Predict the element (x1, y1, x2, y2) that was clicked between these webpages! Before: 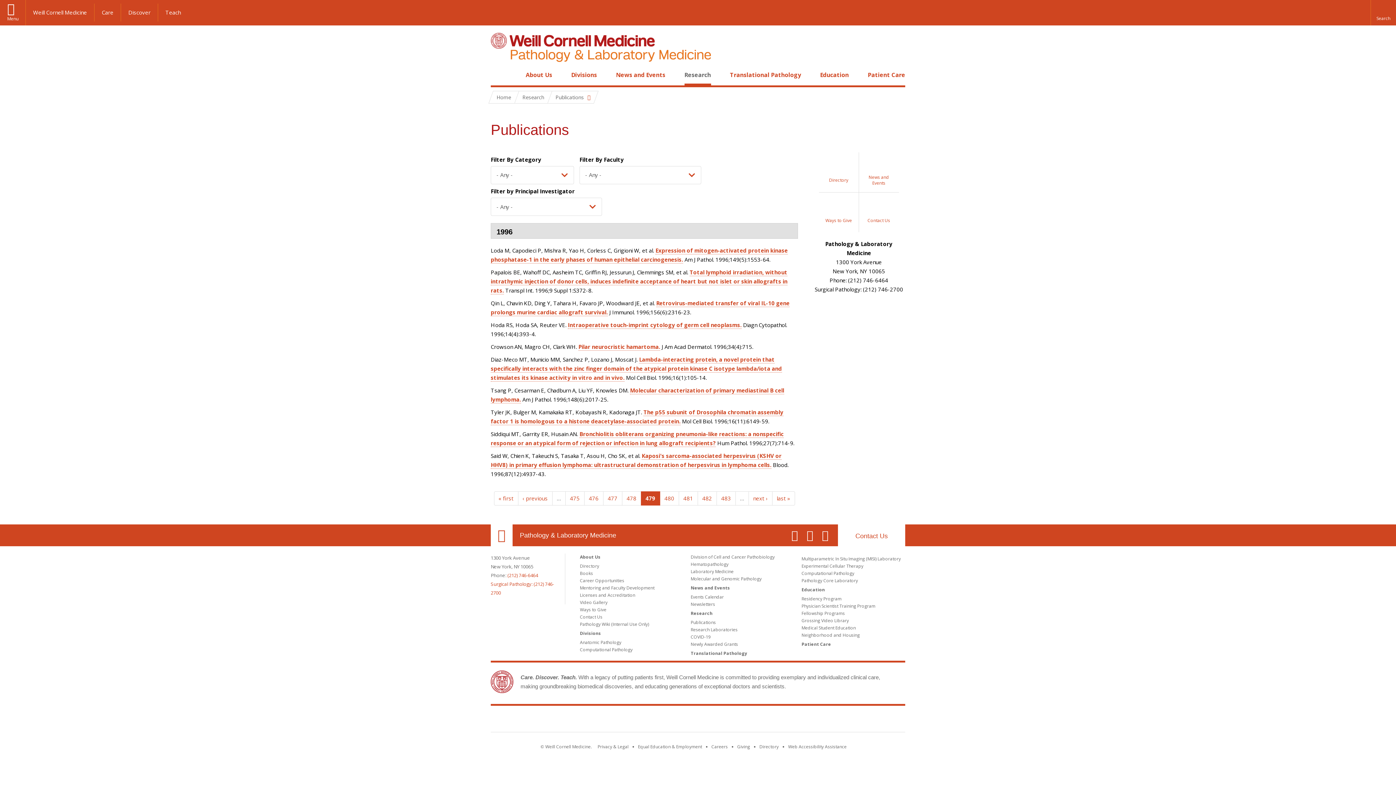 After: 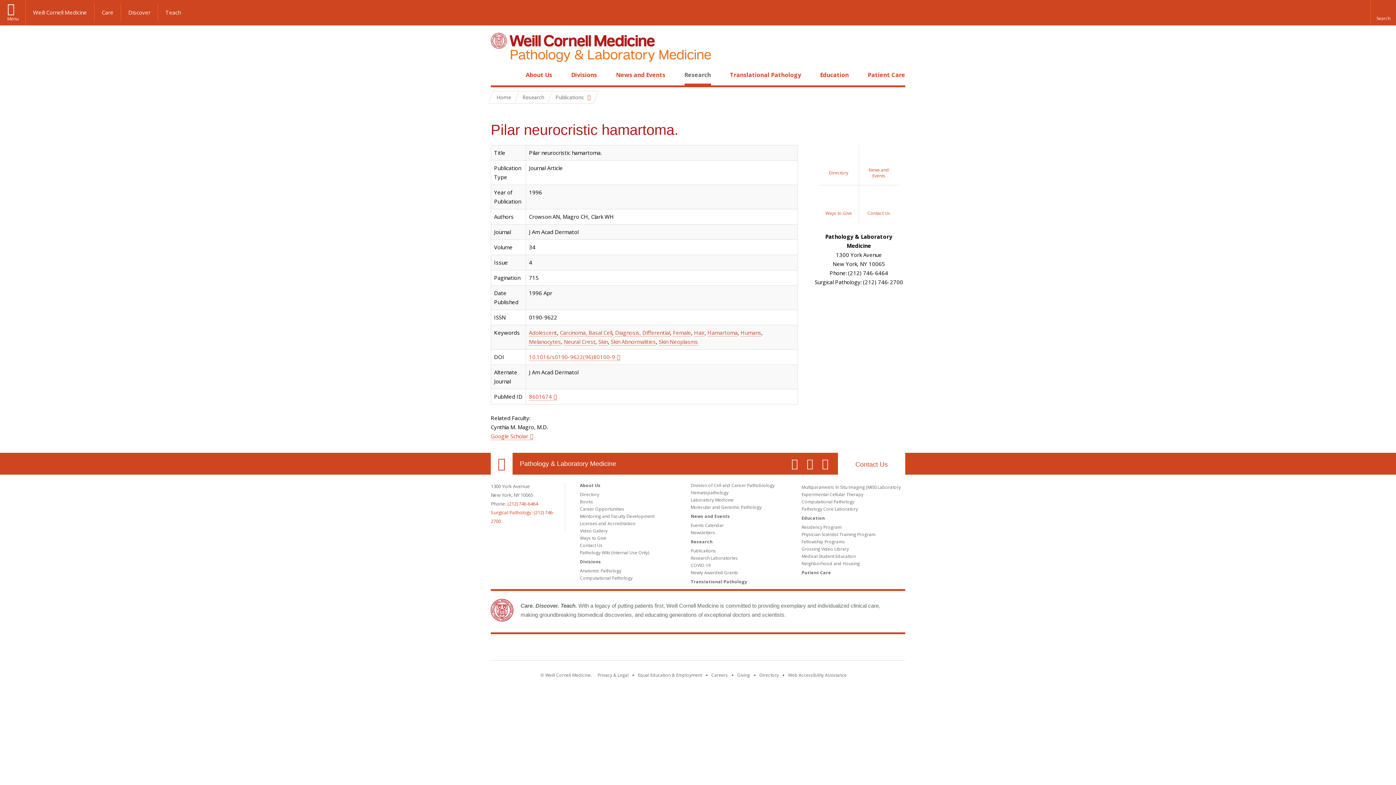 Action: label: Pilar neurocristic hamartoma. bbox: (578, 343, 660, 350)